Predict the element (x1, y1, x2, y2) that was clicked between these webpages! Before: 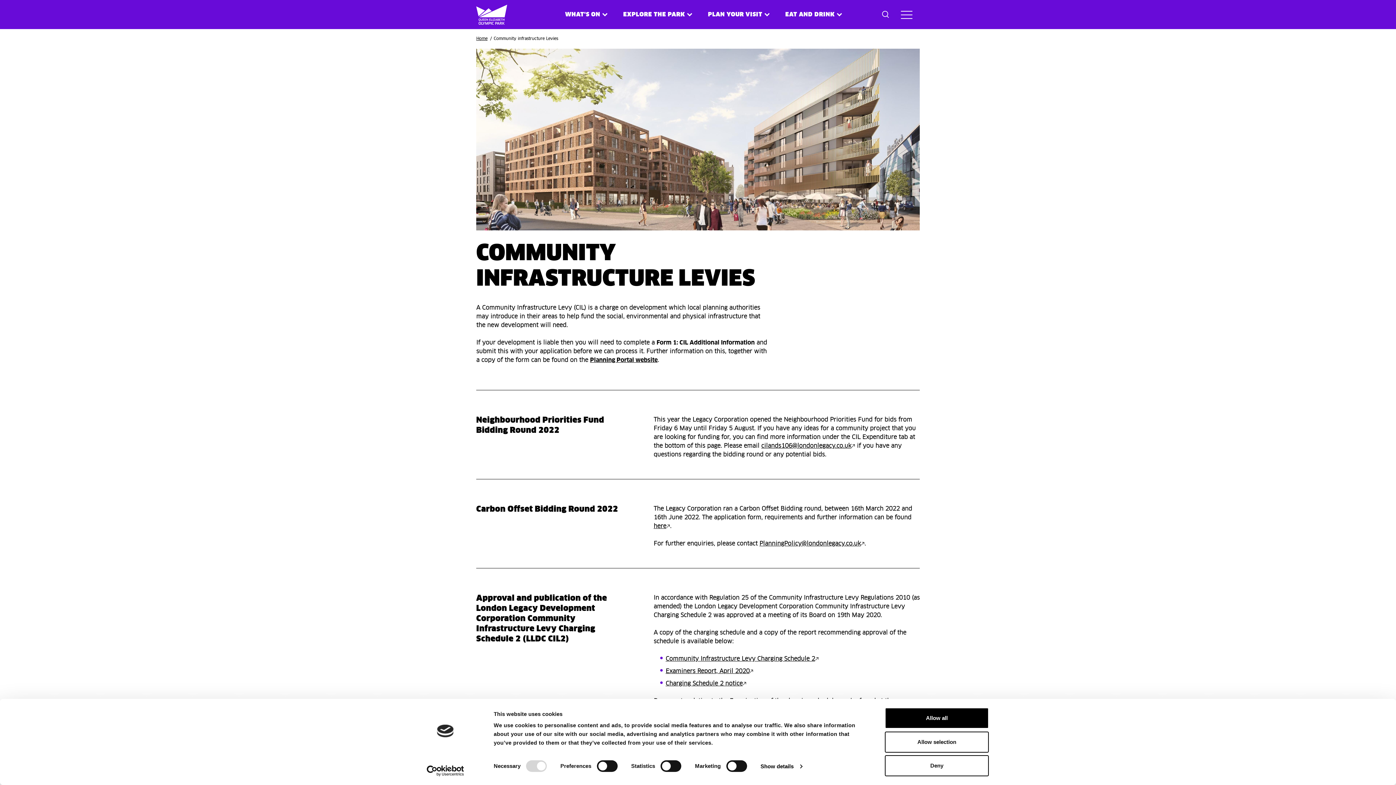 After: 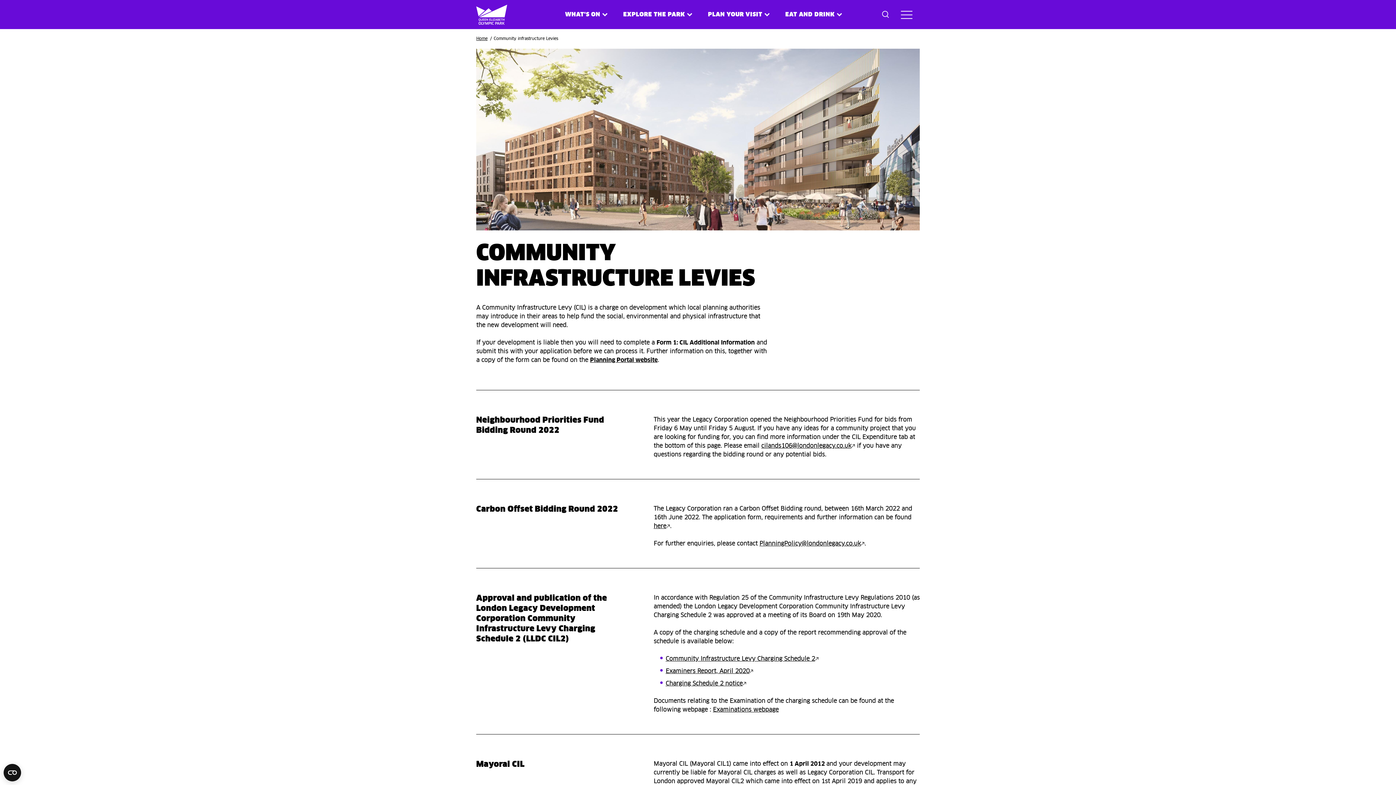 Action: bbox: (885, 755, 989, 776) label: Deny